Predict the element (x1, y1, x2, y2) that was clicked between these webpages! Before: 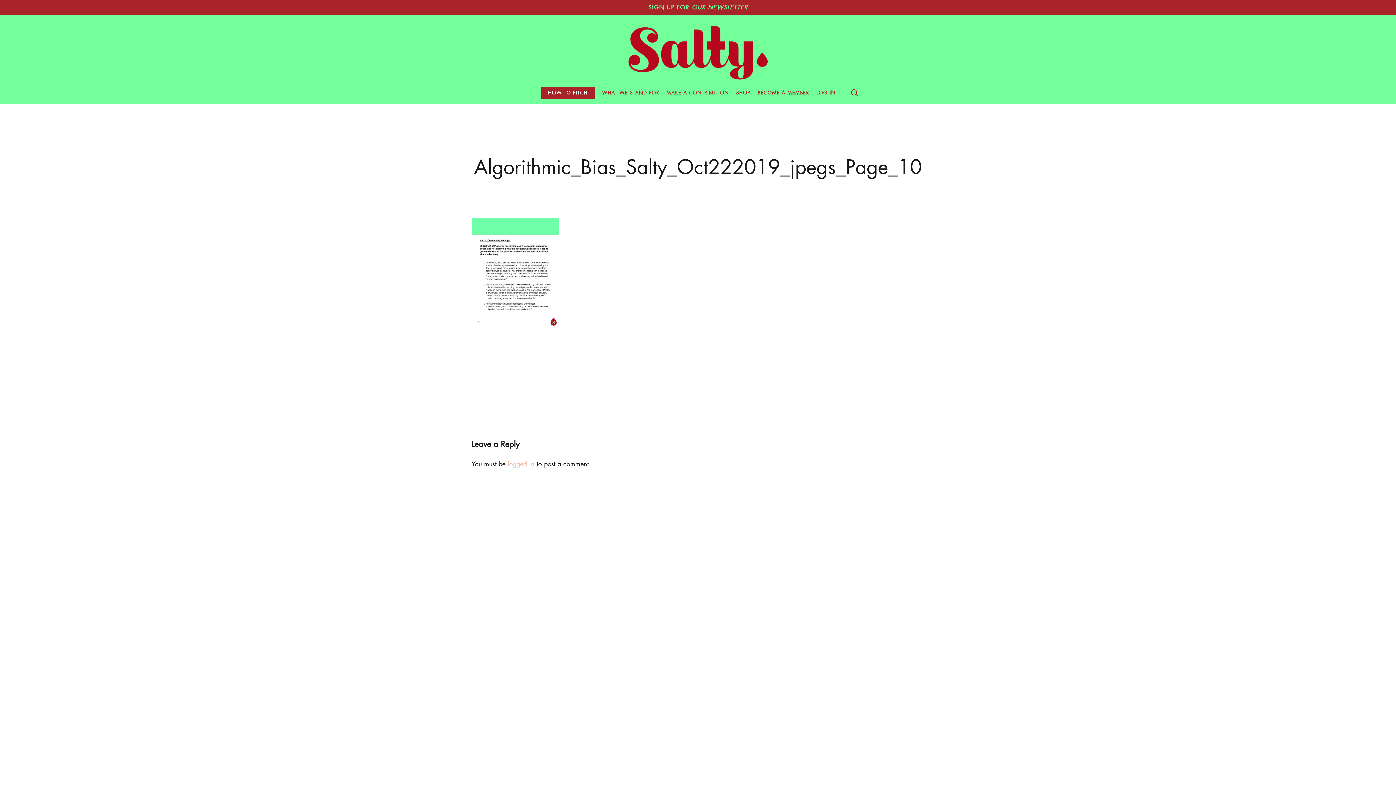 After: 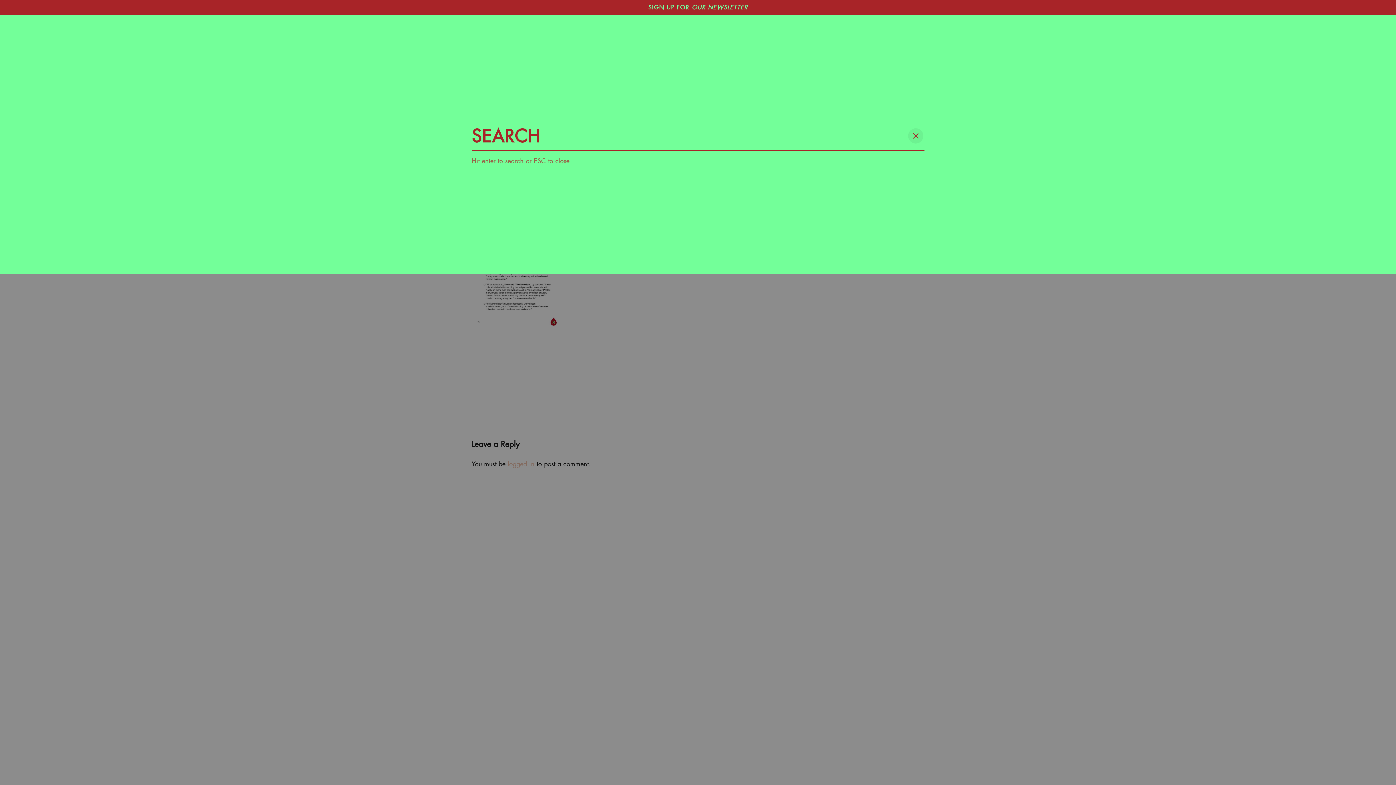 Action: bbox: (850, 89, 859, 96) label: search